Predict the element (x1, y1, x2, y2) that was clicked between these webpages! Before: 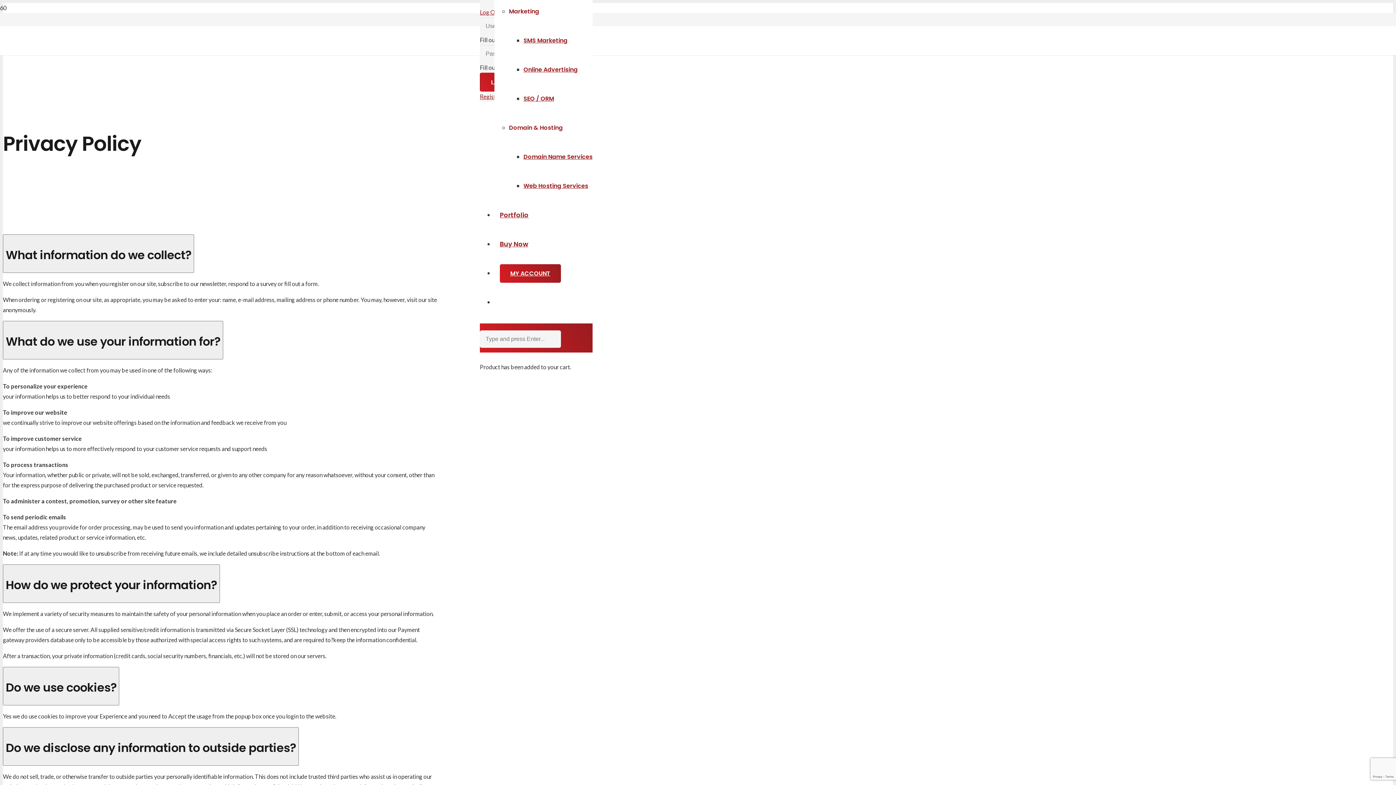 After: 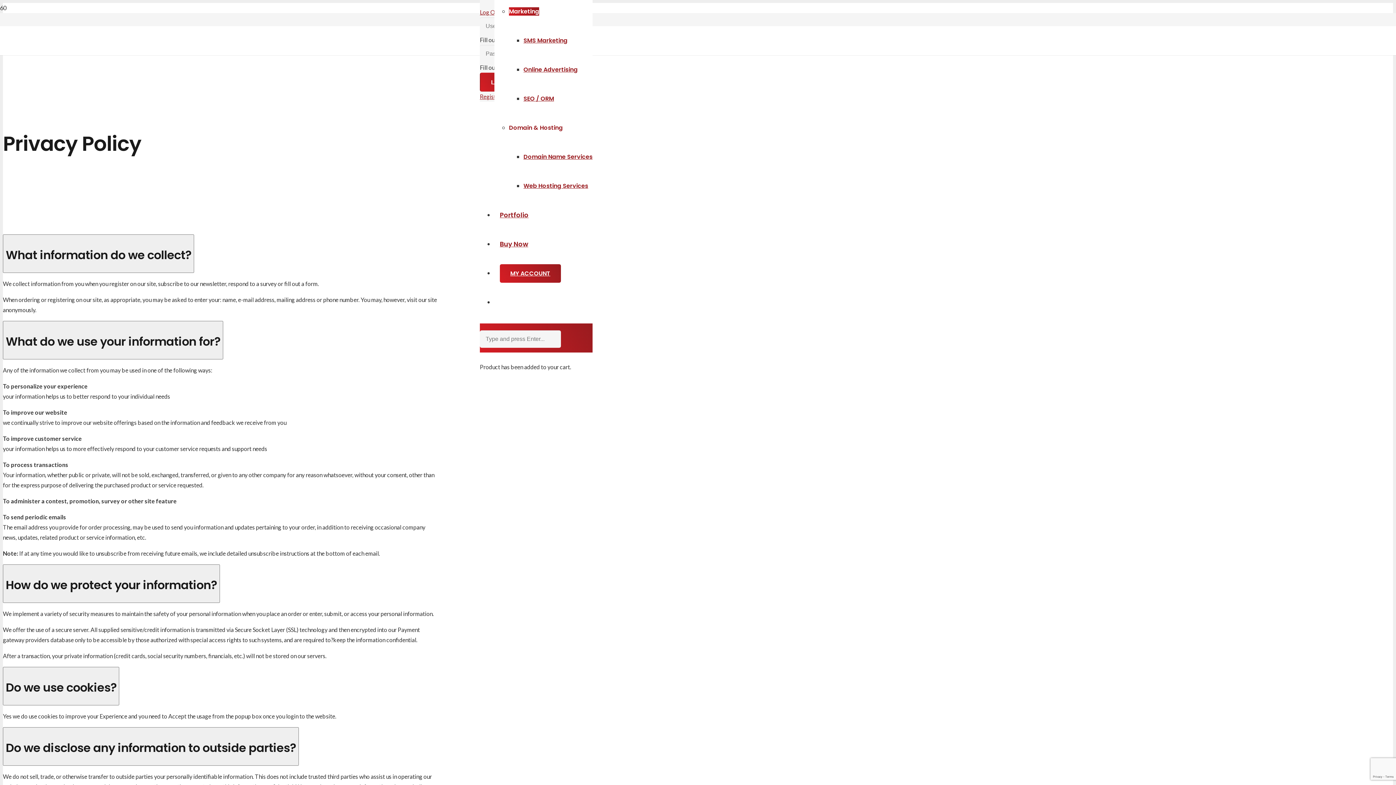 Action: bbox: (509, 7, 539, 15) label: Marketing